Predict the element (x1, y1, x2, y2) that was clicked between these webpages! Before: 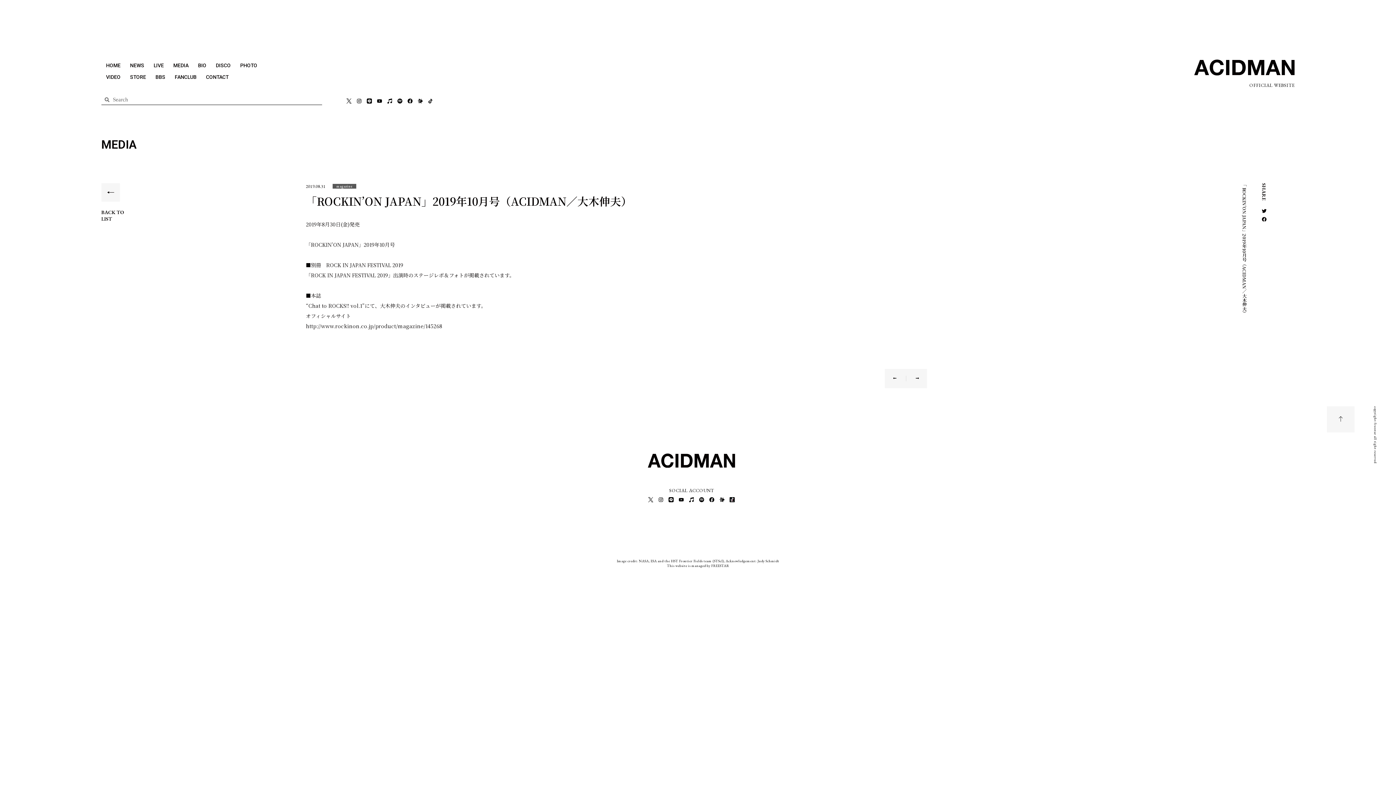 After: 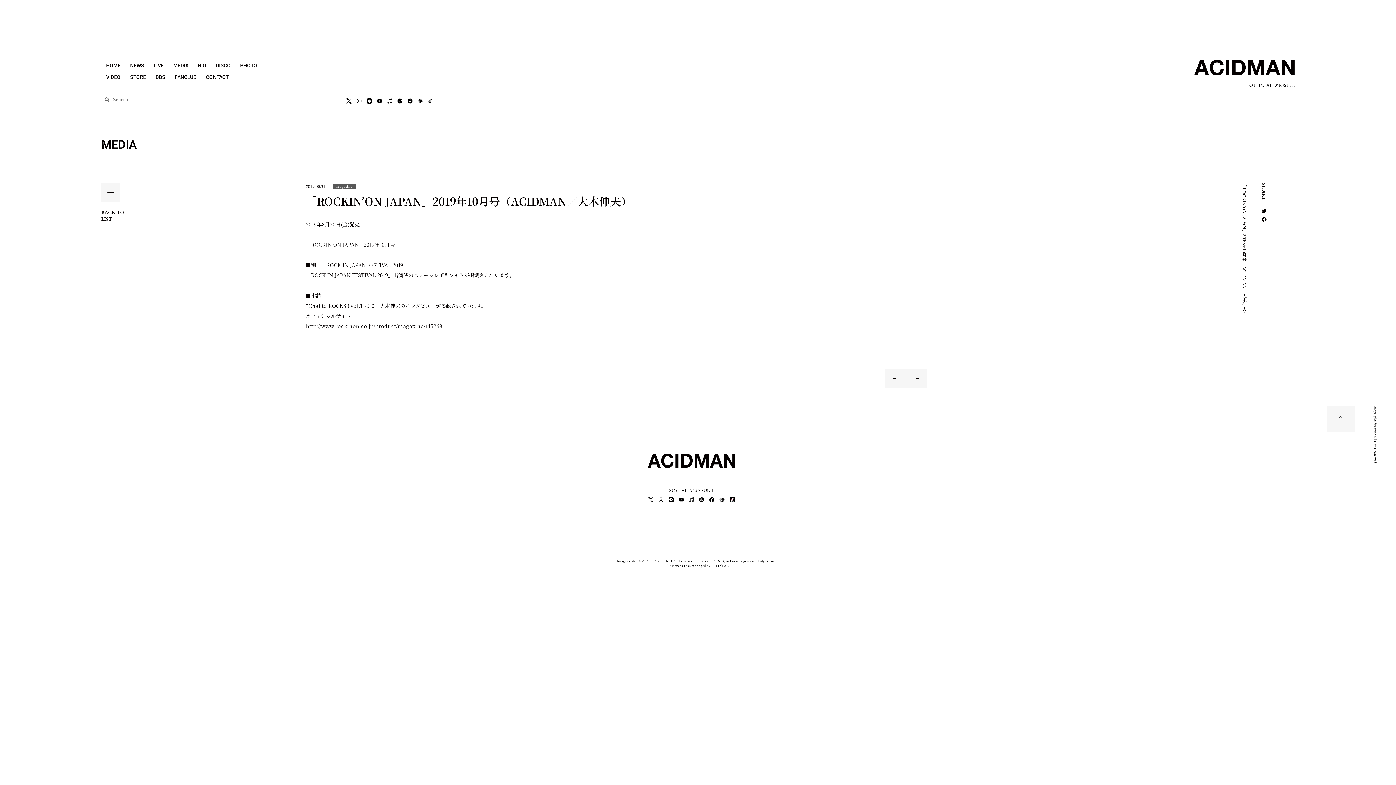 Action: bbox: (686, 494, 696, 505)